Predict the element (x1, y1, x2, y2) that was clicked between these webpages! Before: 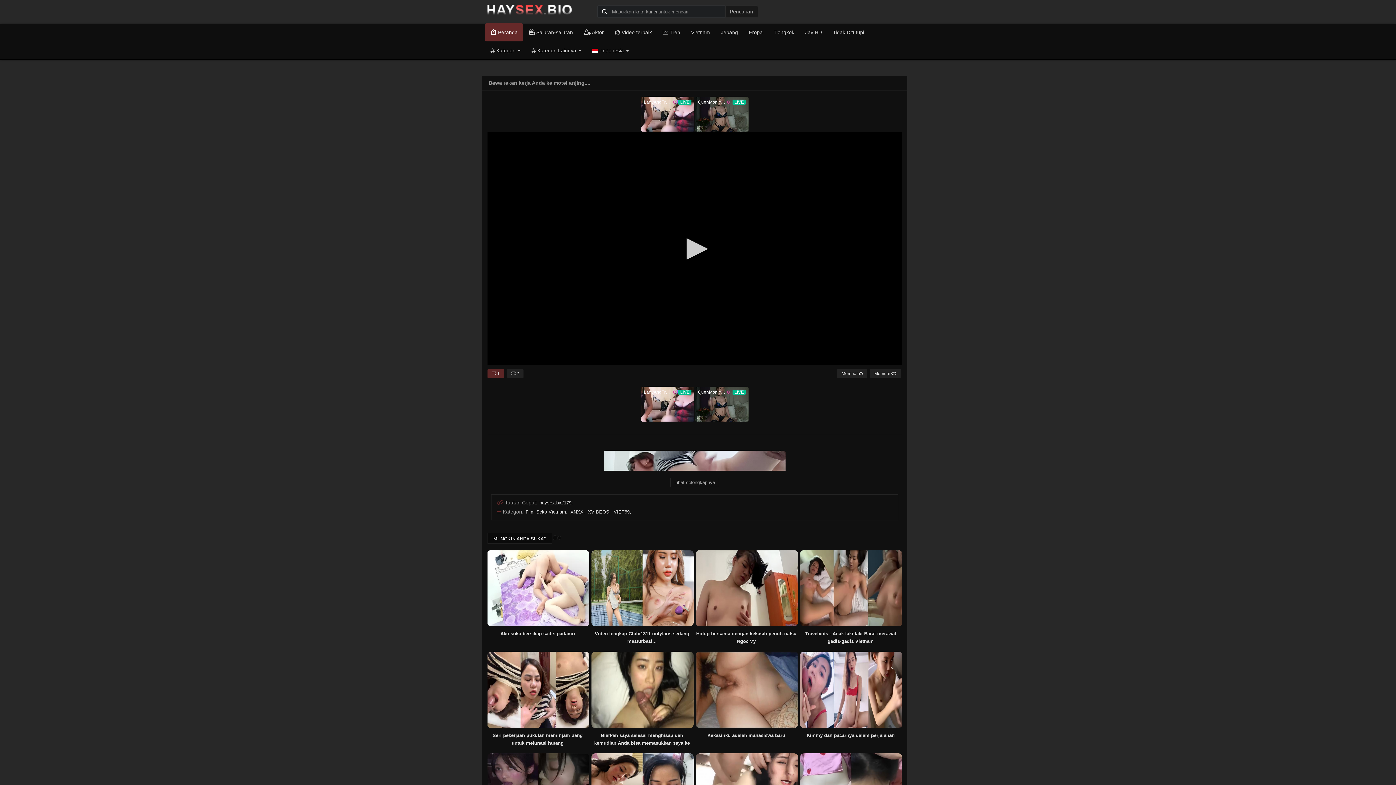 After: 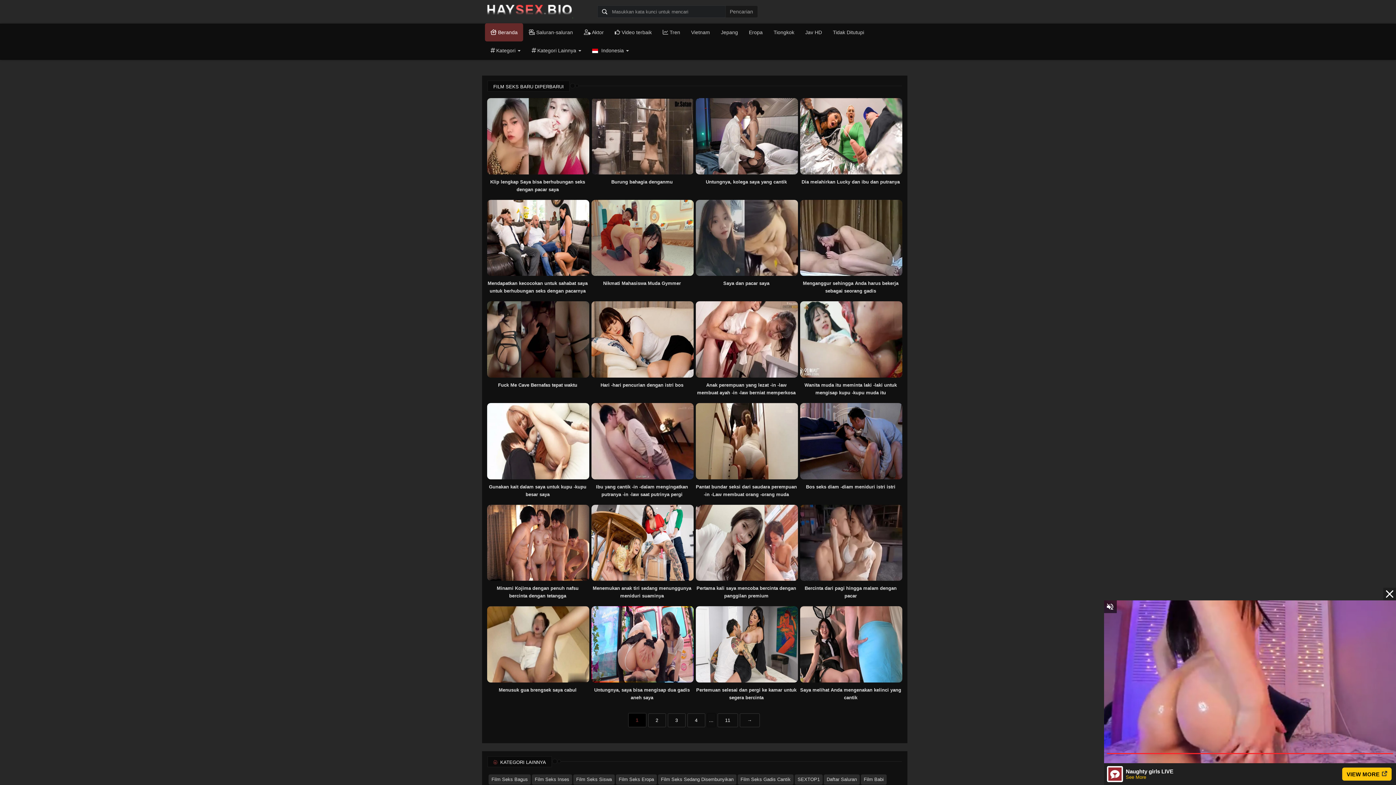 Action: bbox: (485, 1, 591, 18) label: Film Seks Terbaru, Tonton Film Porno Atau Bercinta dengan Gadis Payudara Gemuk 2025